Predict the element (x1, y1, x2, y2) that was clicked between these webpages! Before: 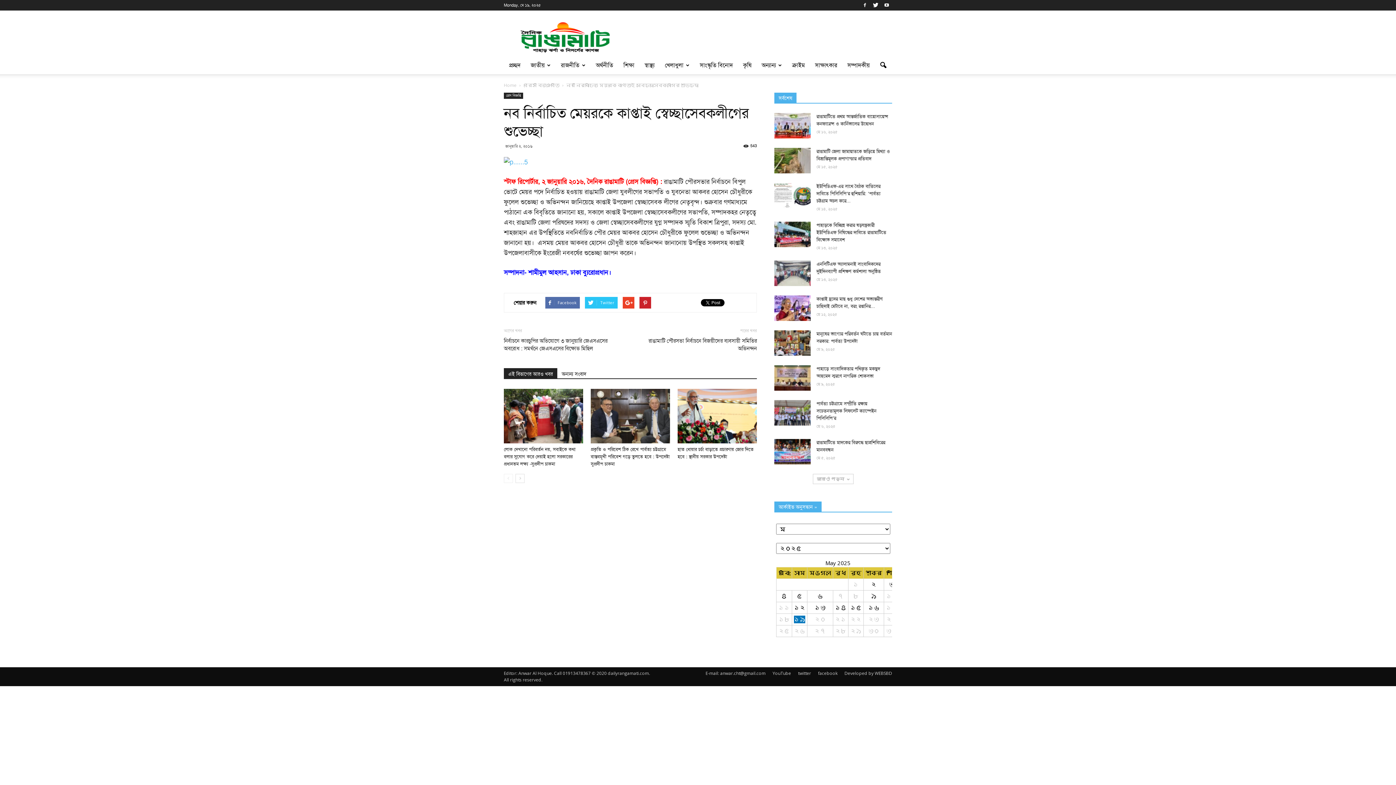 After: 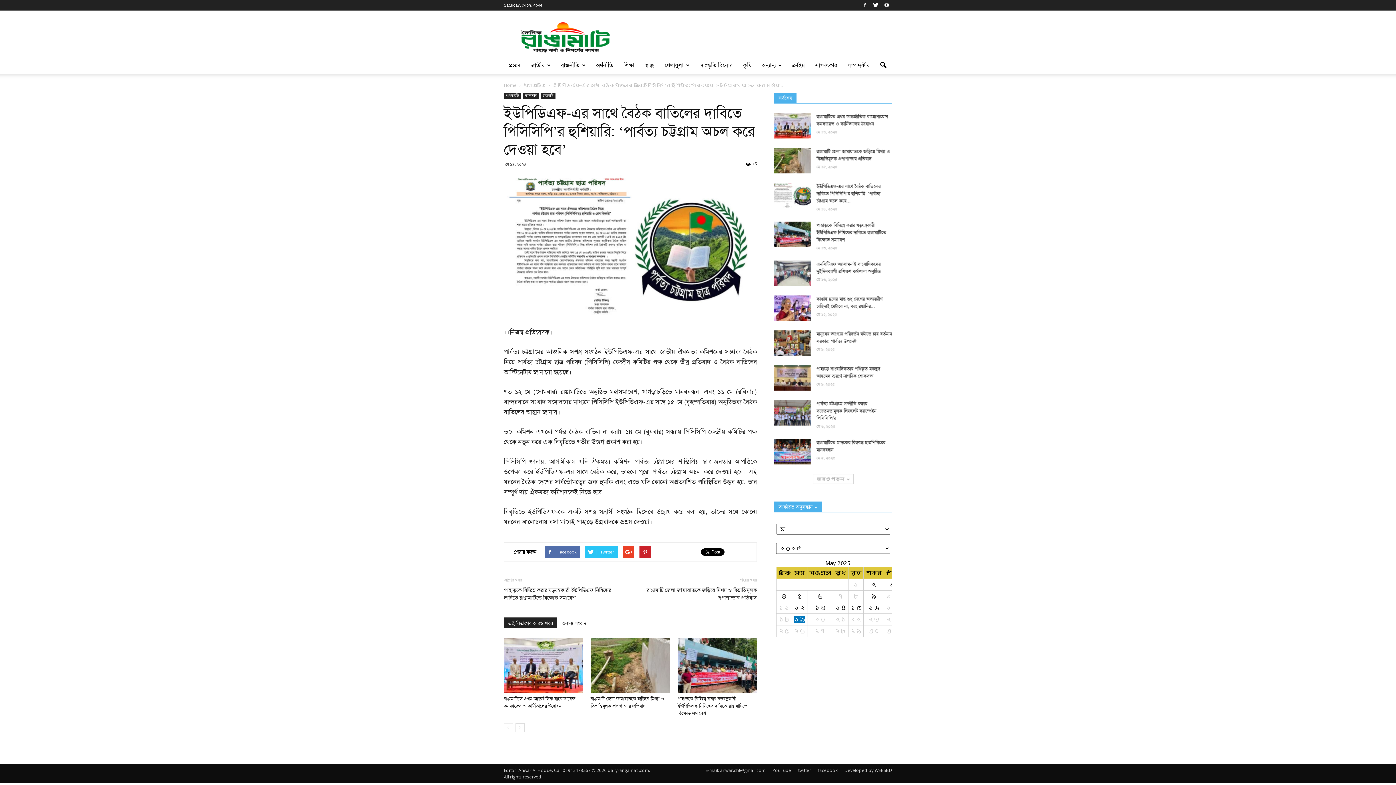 Action: bbox: (774, 182, 810, 208)